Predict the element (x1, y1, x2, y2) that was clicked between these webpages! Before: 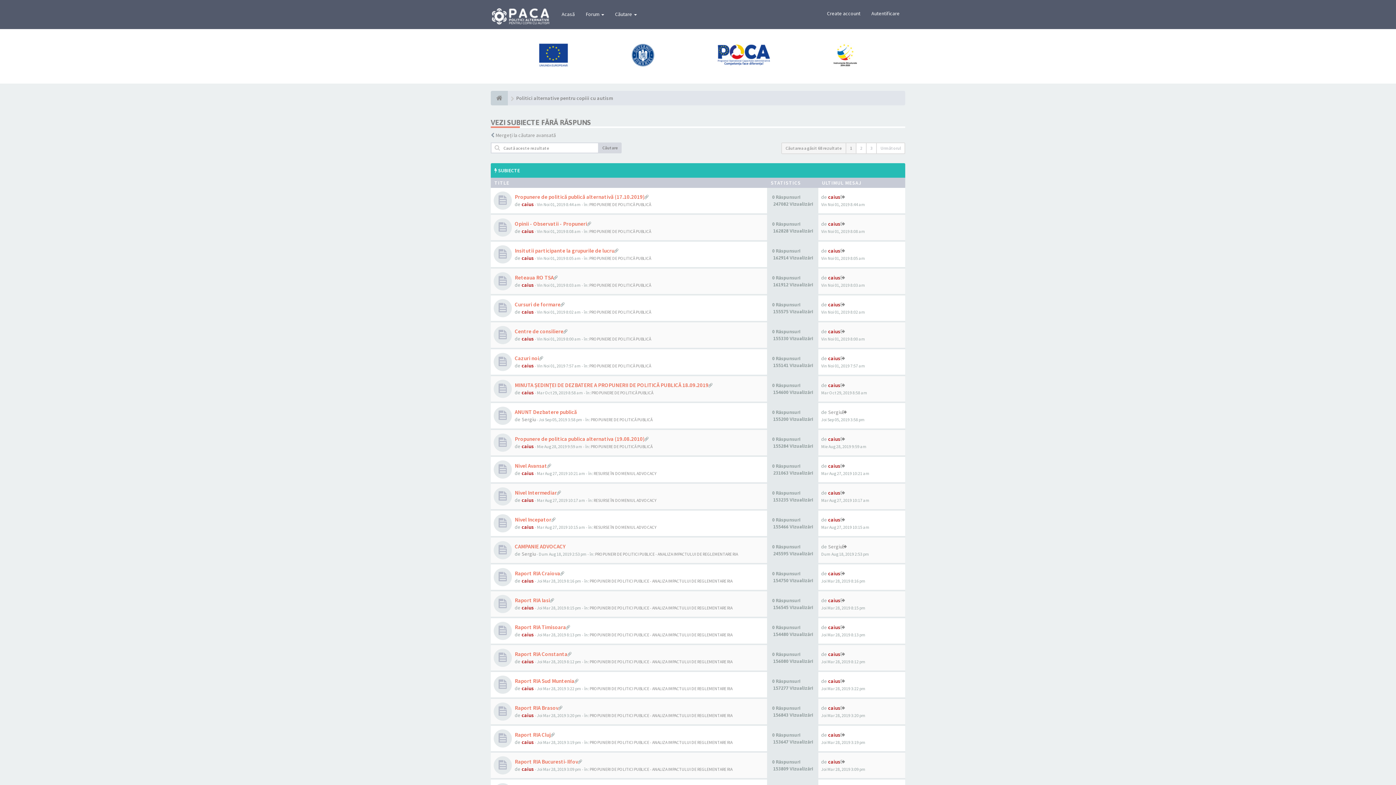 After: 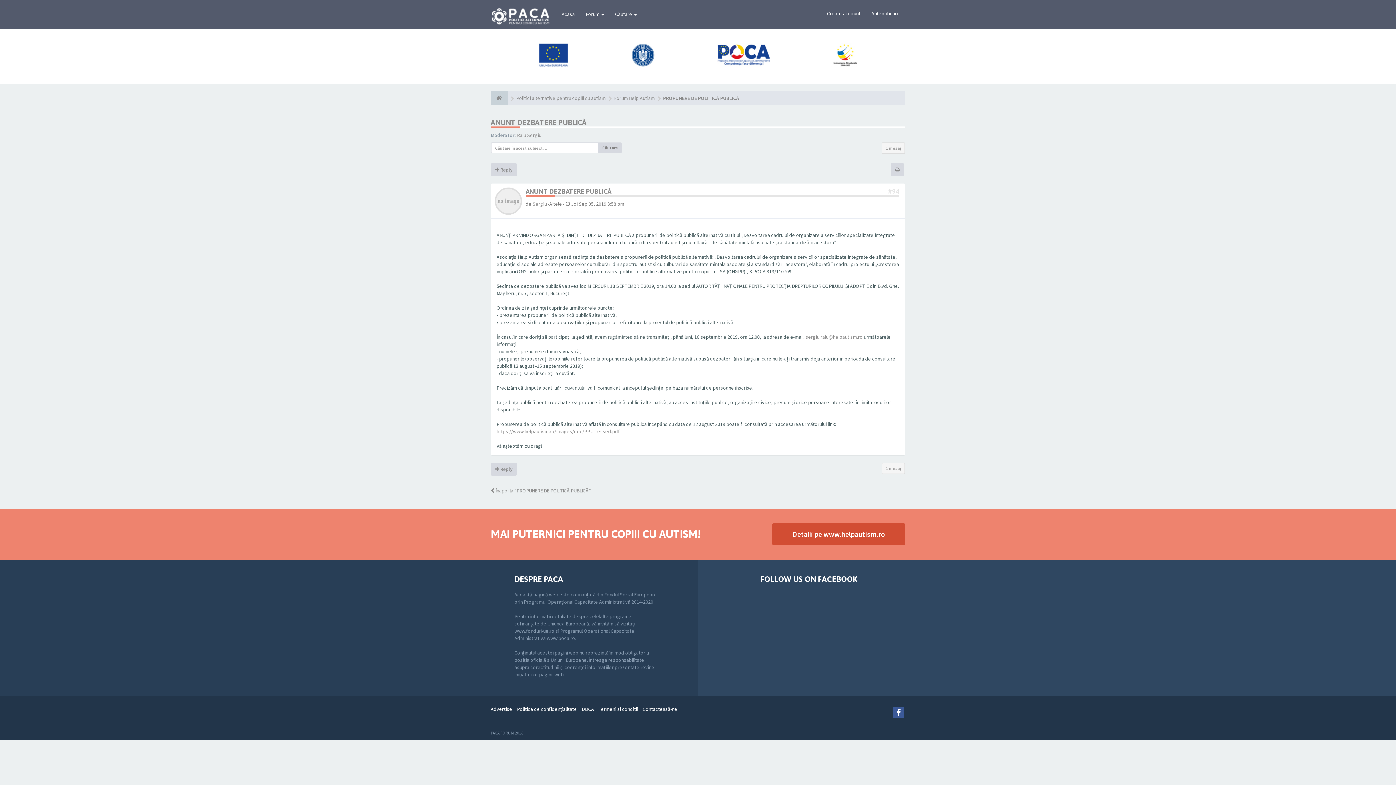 Action: bbox: (842, 409, 847, 415)